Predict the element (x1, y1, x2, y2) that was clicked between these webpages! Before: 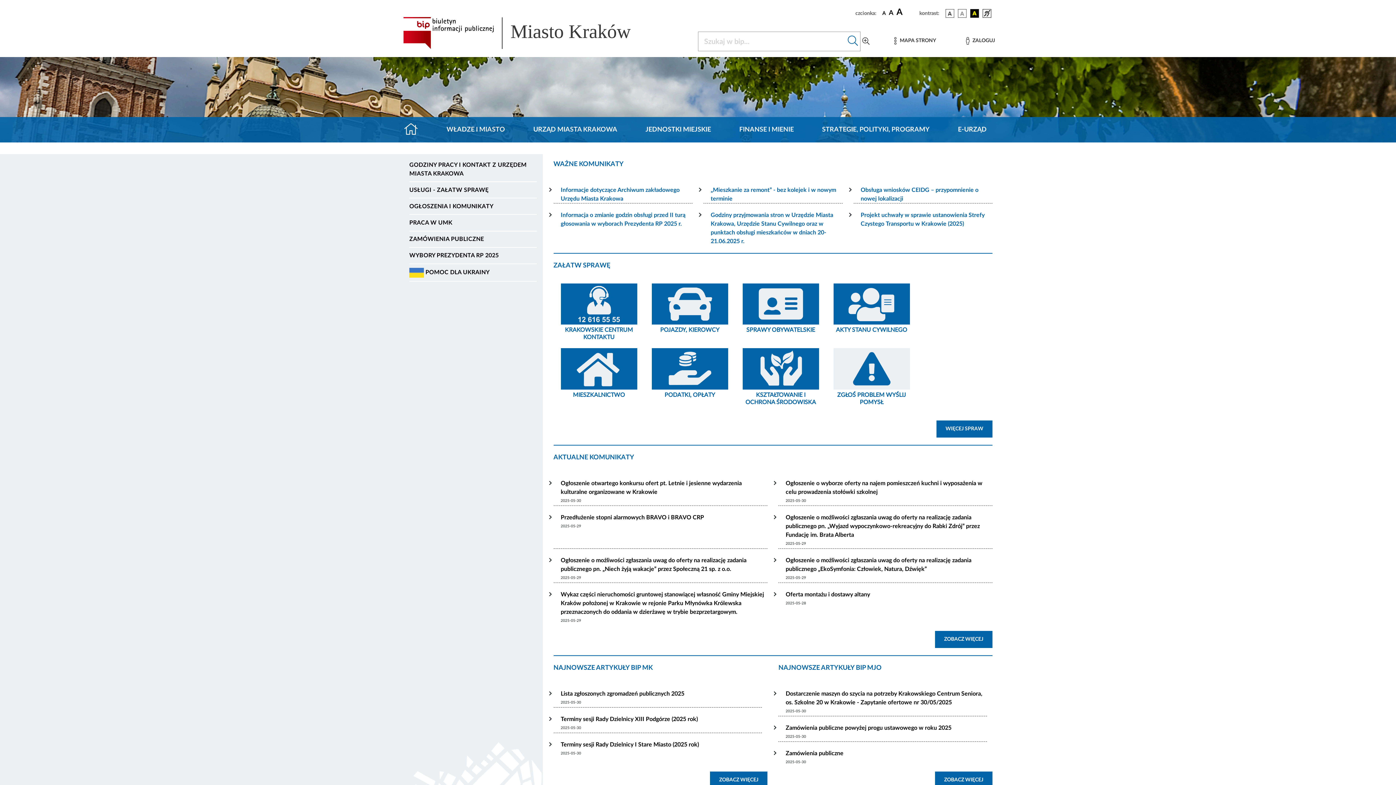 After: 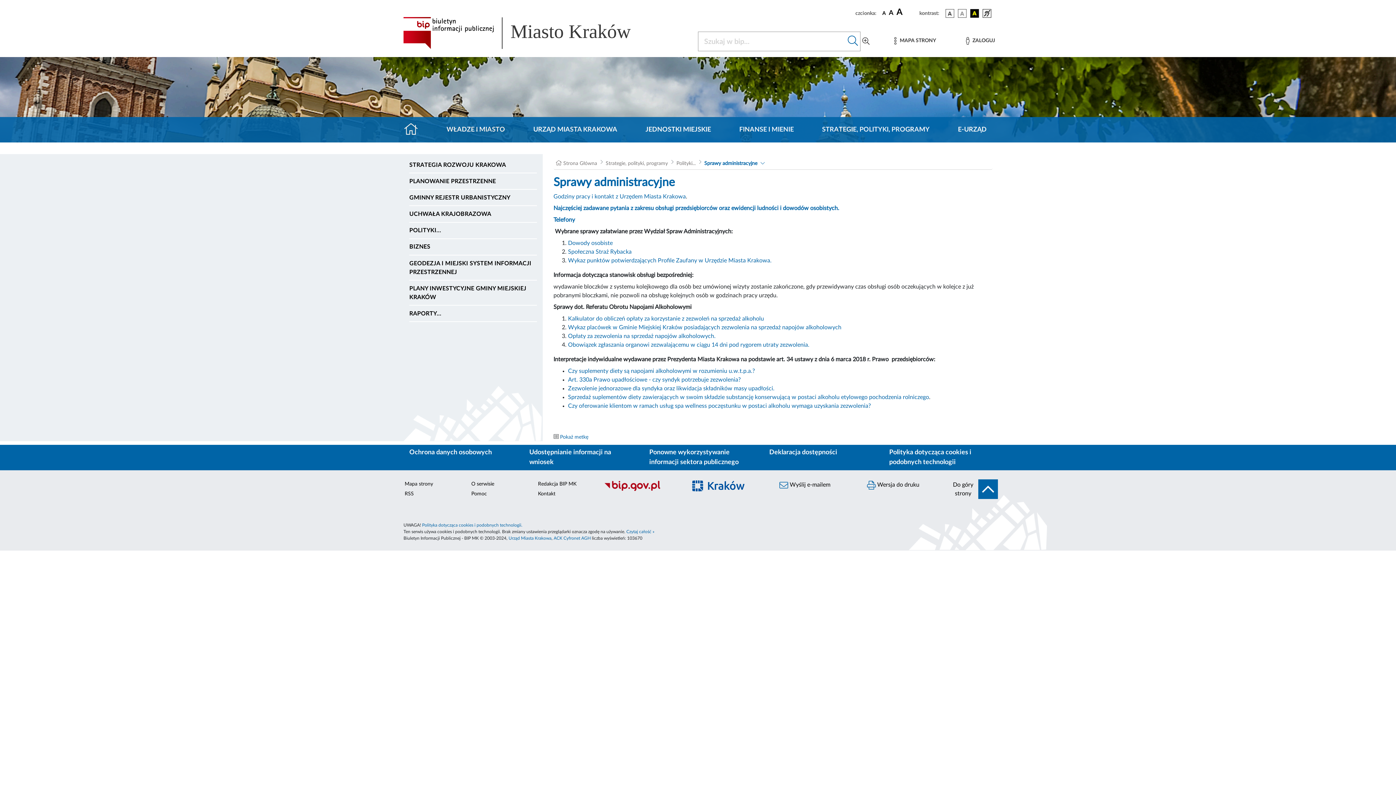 Action: bbox: (735, 280, 826, 344) label: SPRAWY OBYWATELSKIE